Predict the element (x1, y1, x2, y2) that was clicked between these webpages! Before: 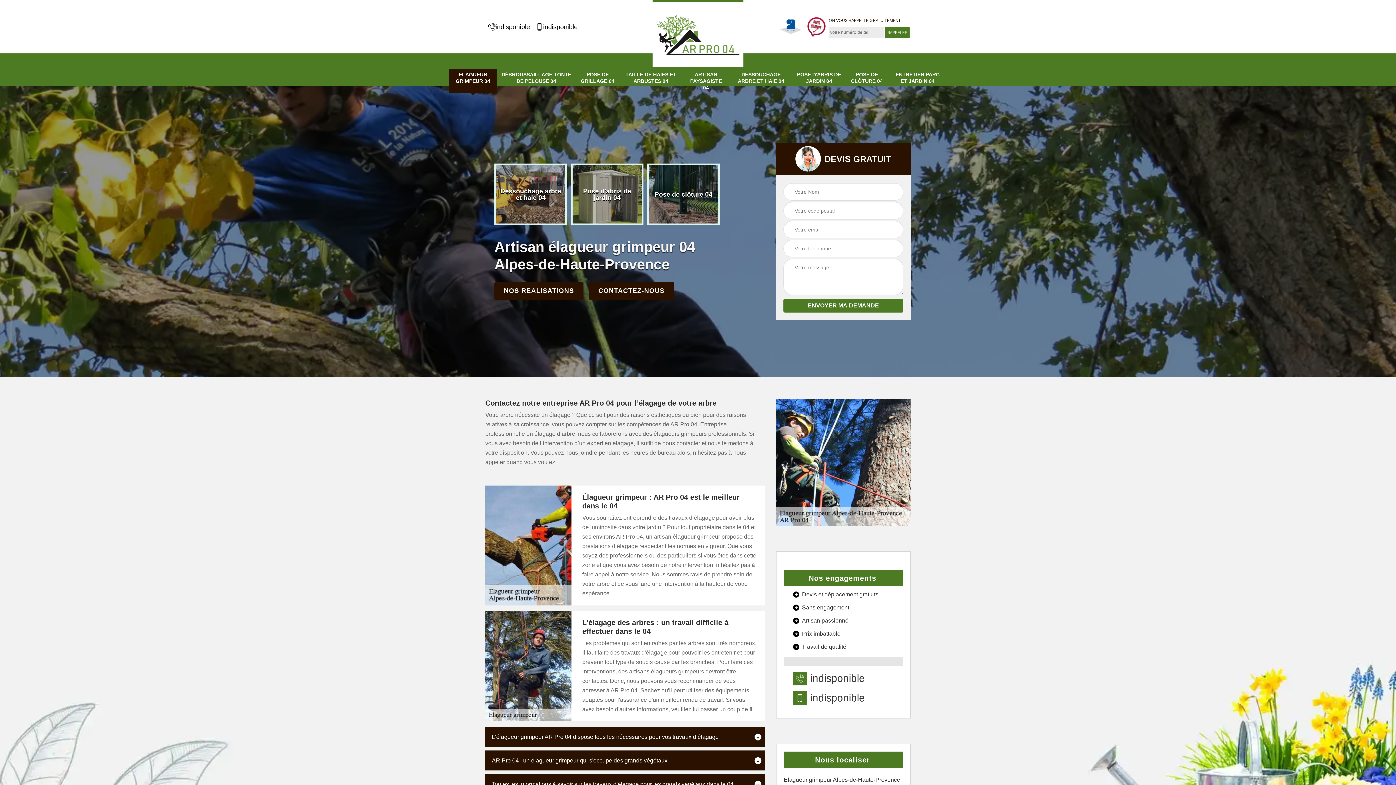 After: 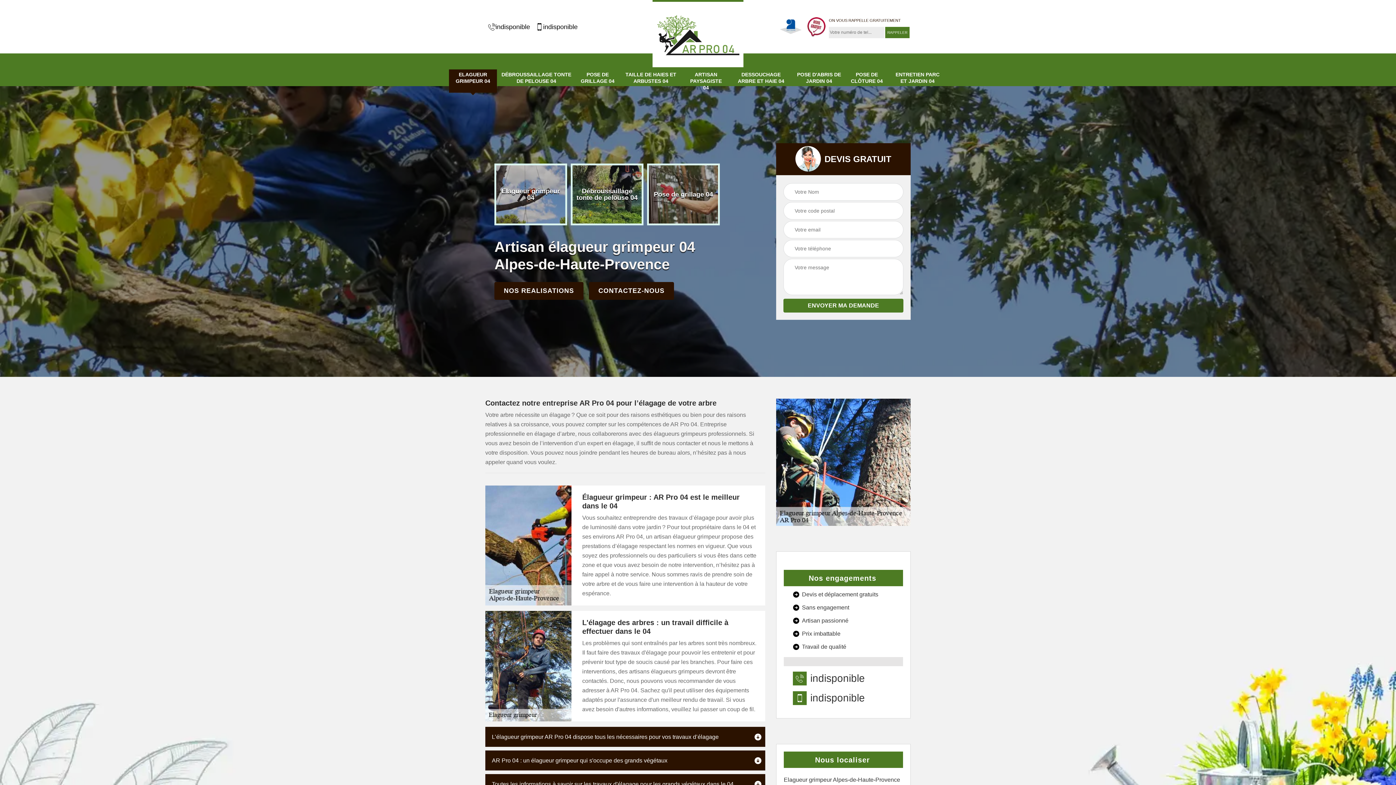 Action: bbox: (488, 22, 530, 31) label: indisponible